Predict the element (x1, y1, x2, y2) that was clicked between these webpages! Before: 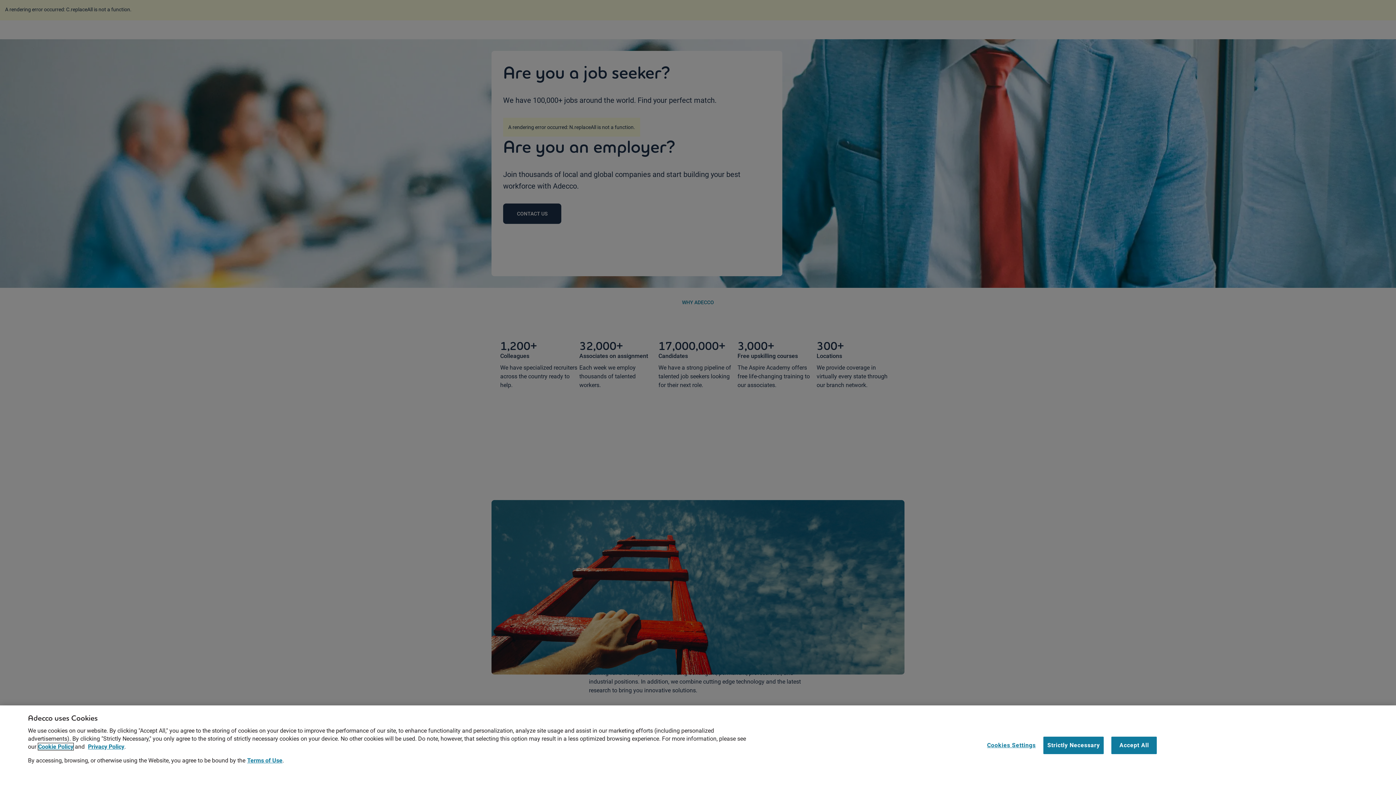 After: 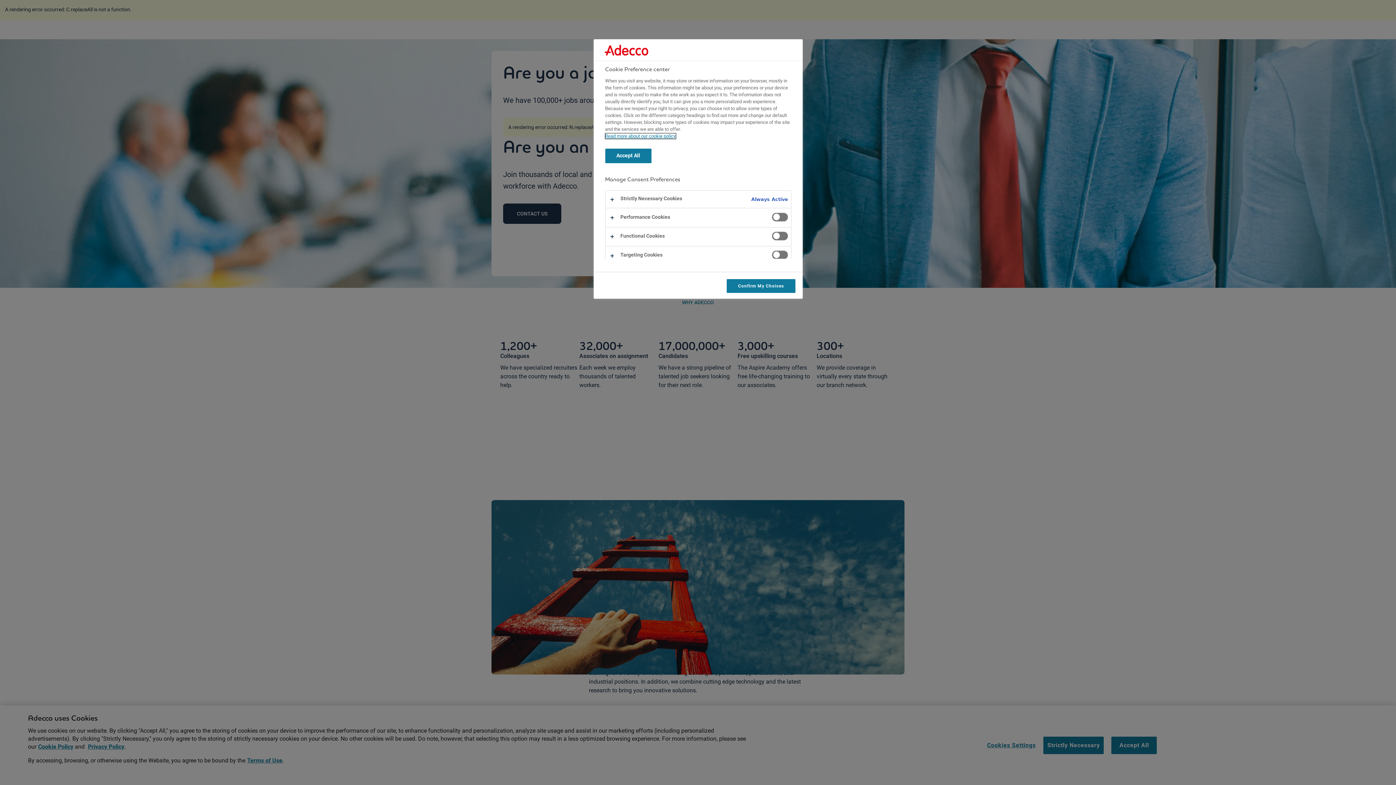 Action: bbox: (987, 737, 1036, 754) label: Cookies Settings